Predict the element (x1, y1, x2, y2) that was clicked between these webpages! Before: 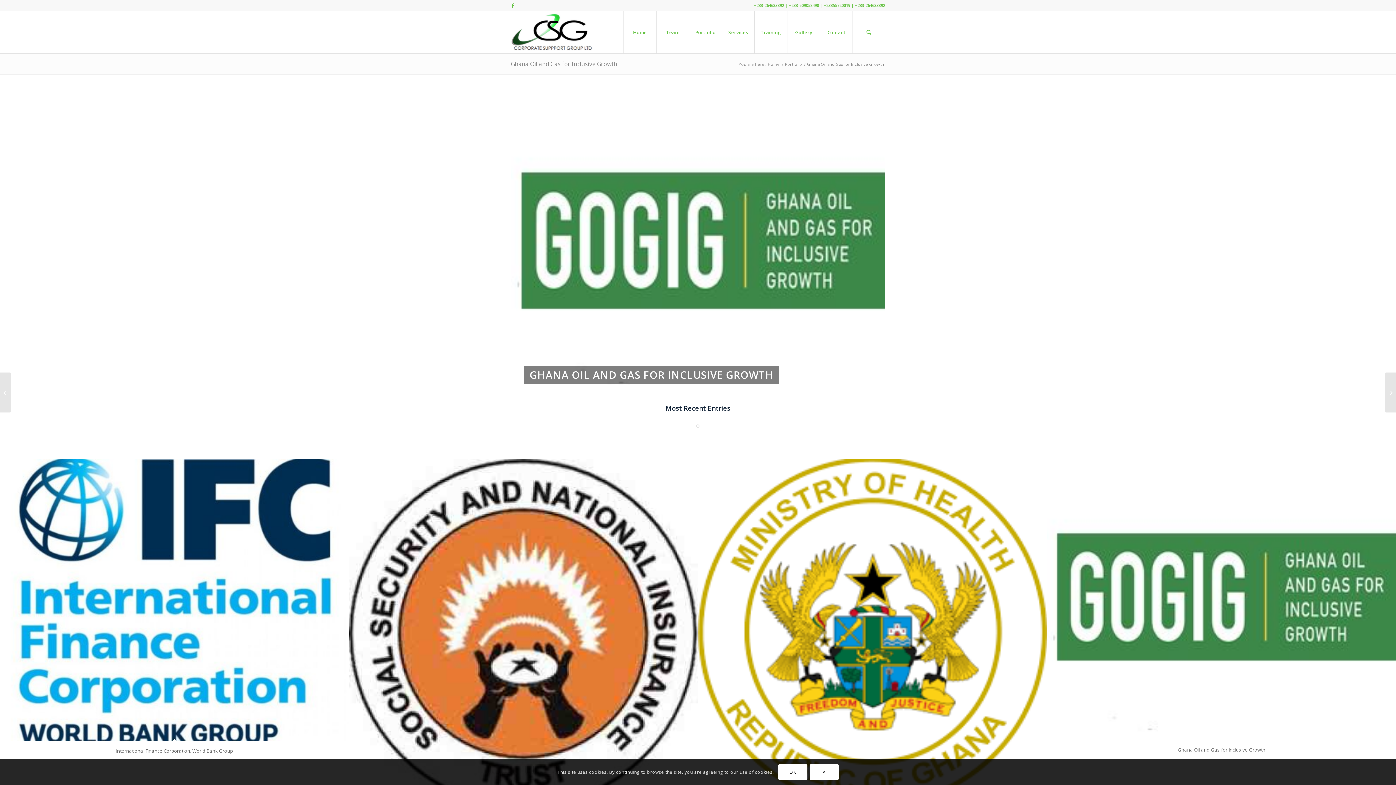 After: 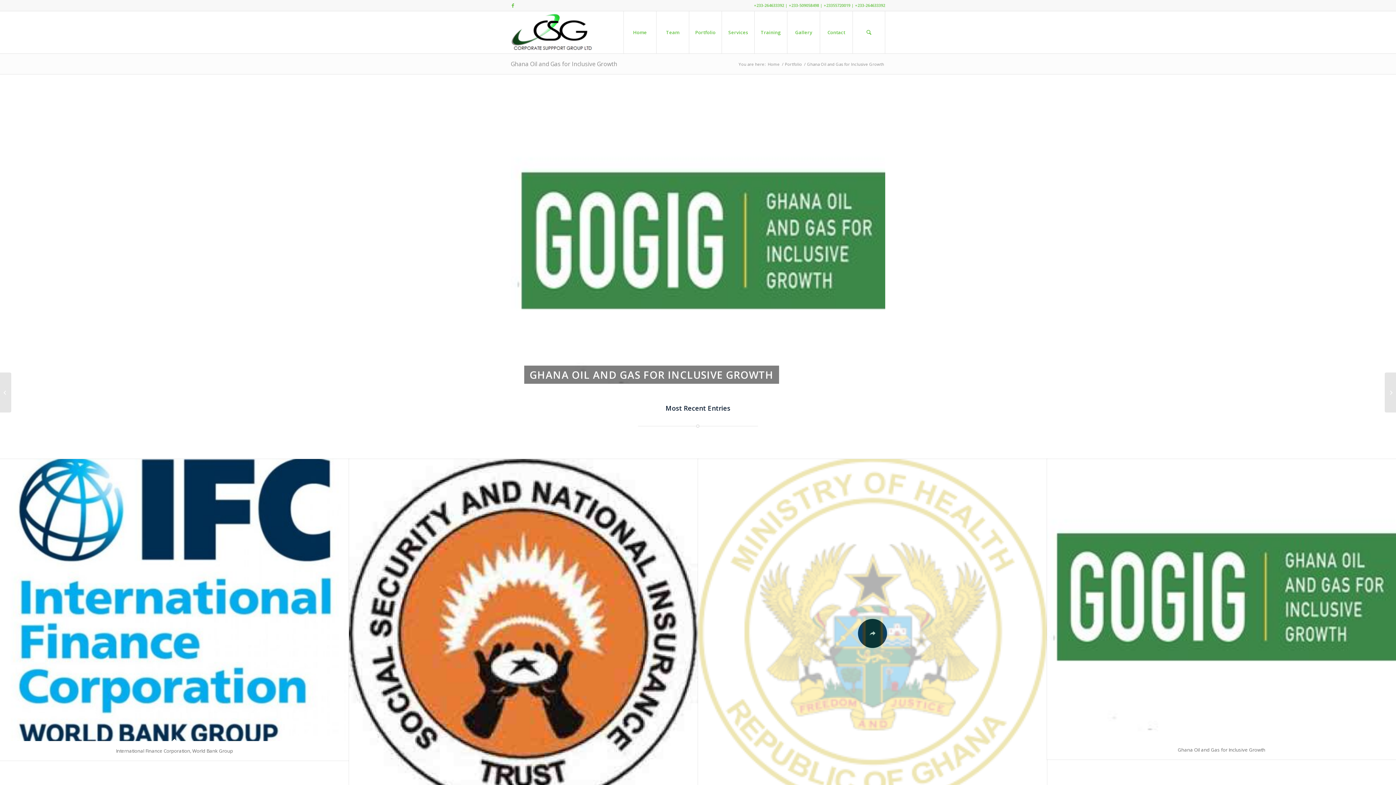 Action: bbox: (778, 764, 807, 780) label: OK